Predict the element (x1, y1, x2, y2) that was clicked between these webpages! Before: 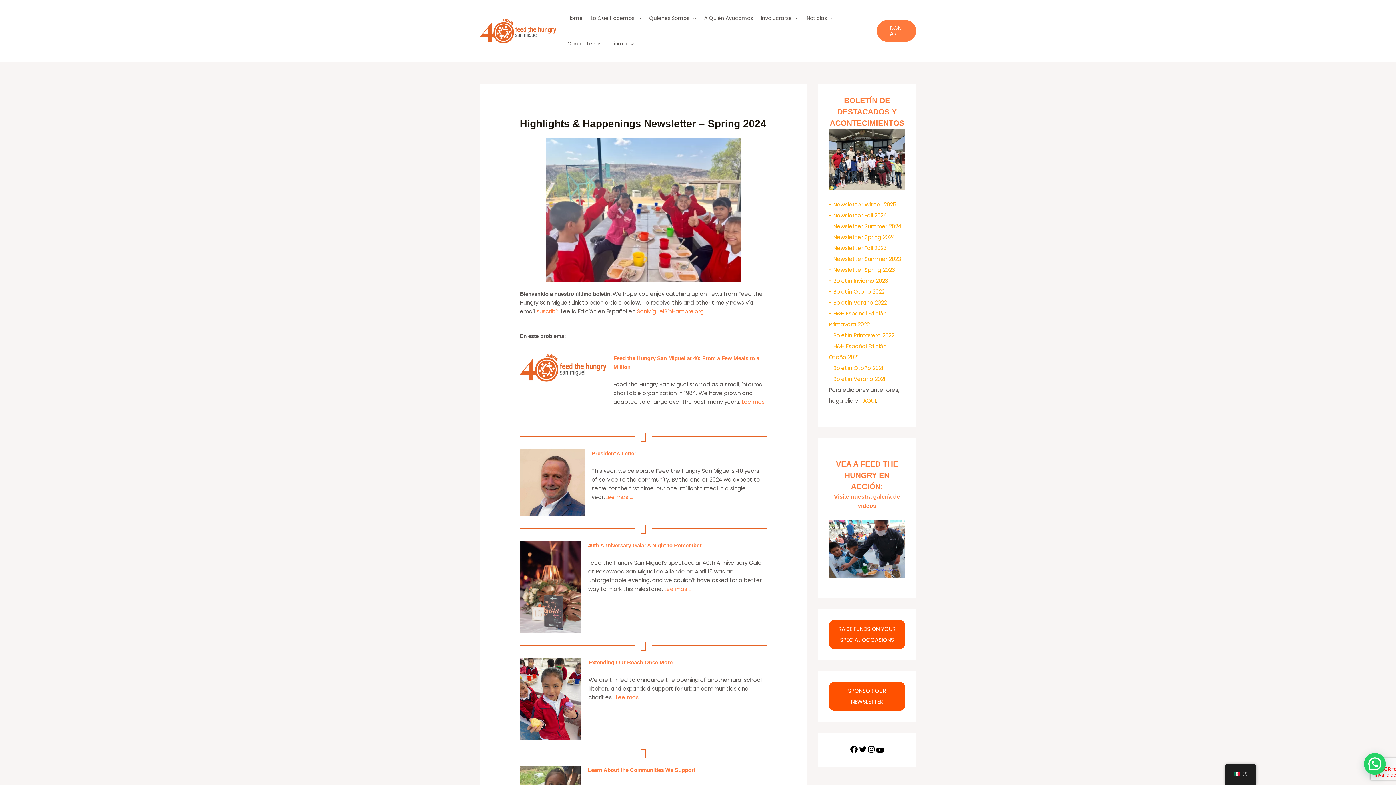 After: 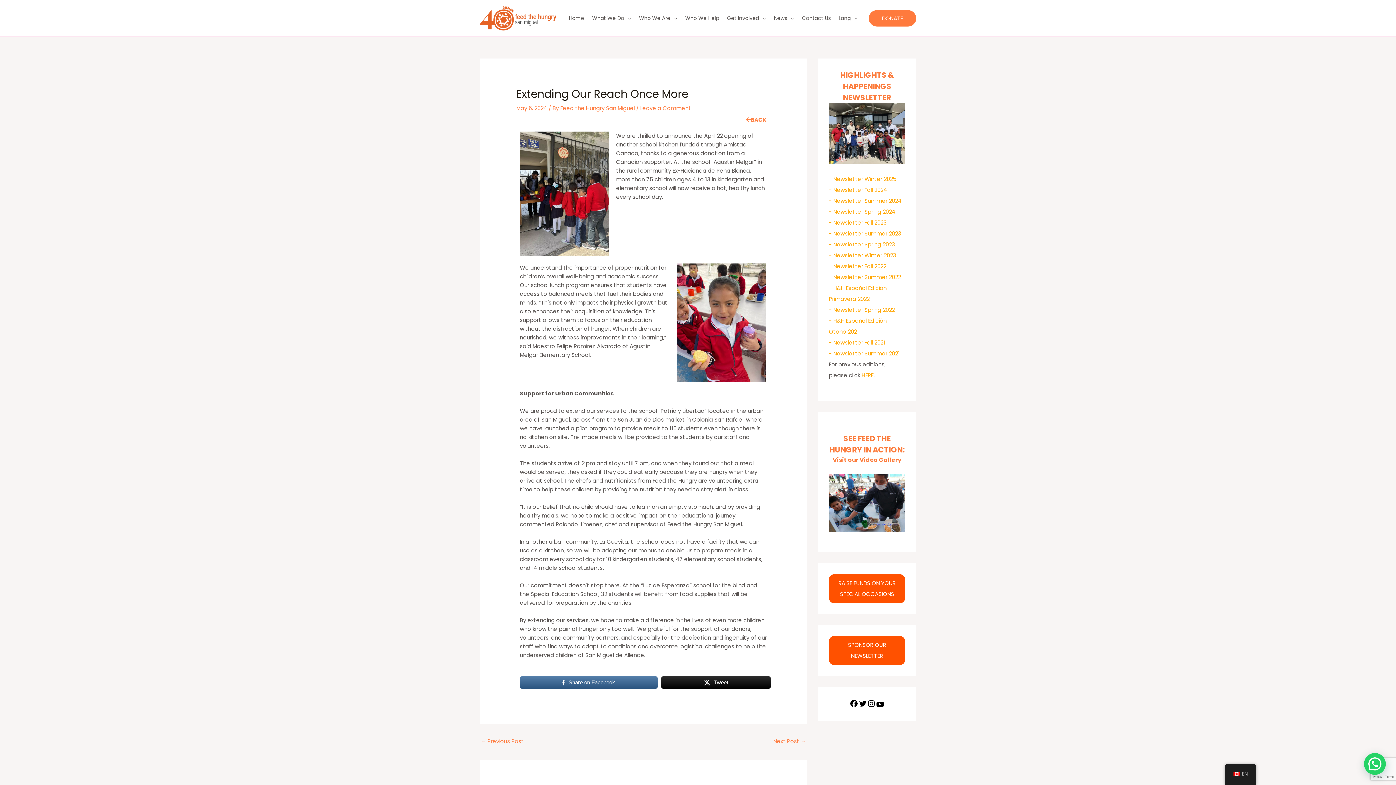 Action: bbox: (588, 659, 672, 665) label: Extending Our Reach Once More